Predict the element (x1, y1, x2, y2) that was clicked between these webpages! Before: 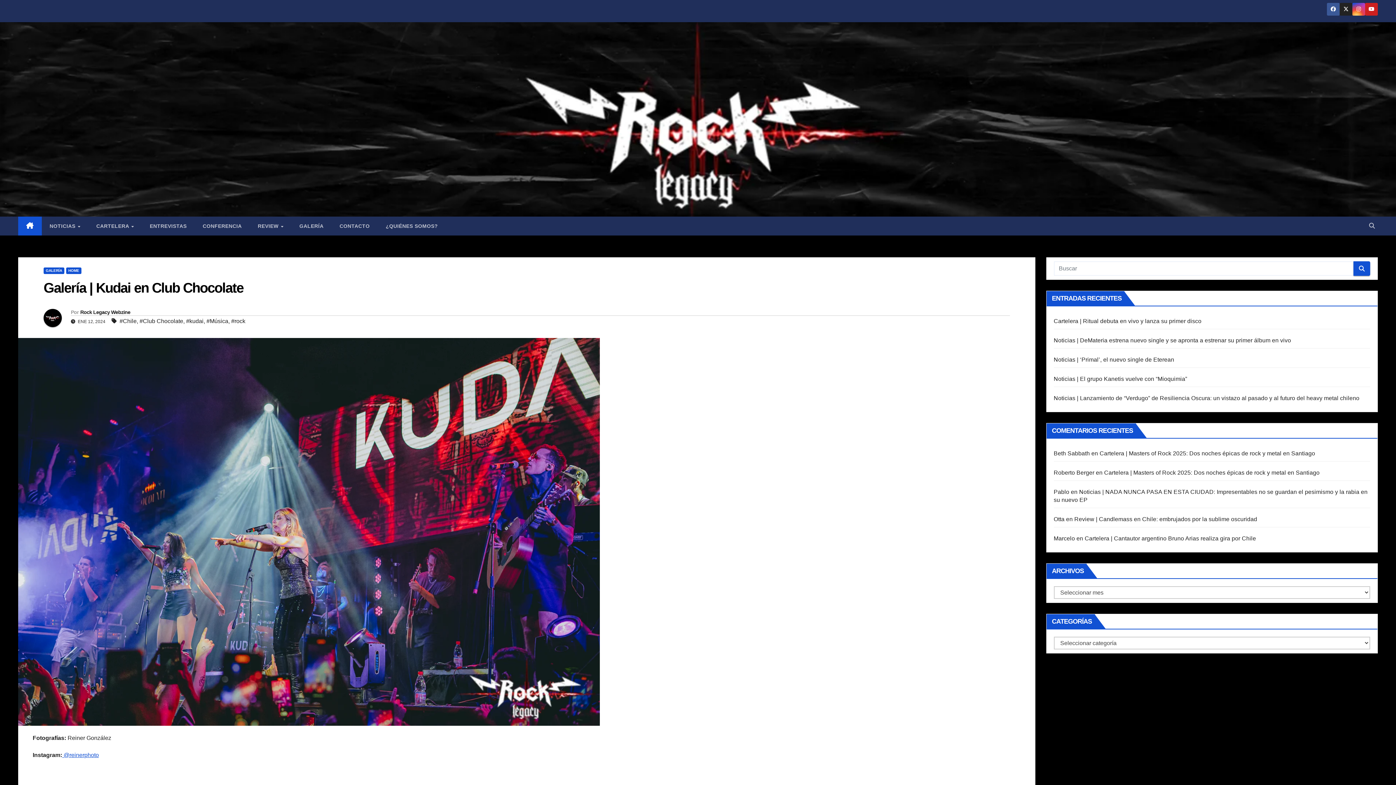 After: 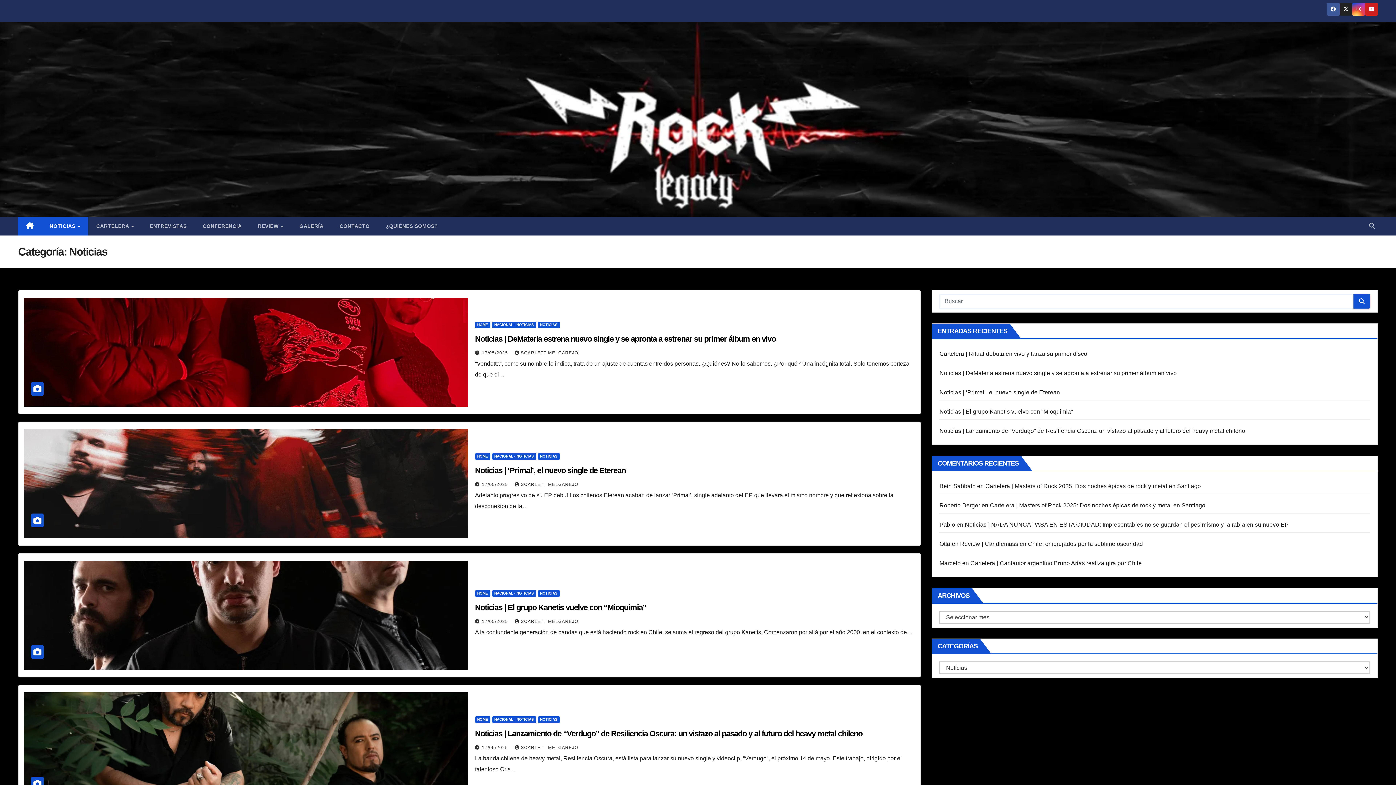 Action: bbox: (41, 216, 88, 235) label: NOTICIAS 